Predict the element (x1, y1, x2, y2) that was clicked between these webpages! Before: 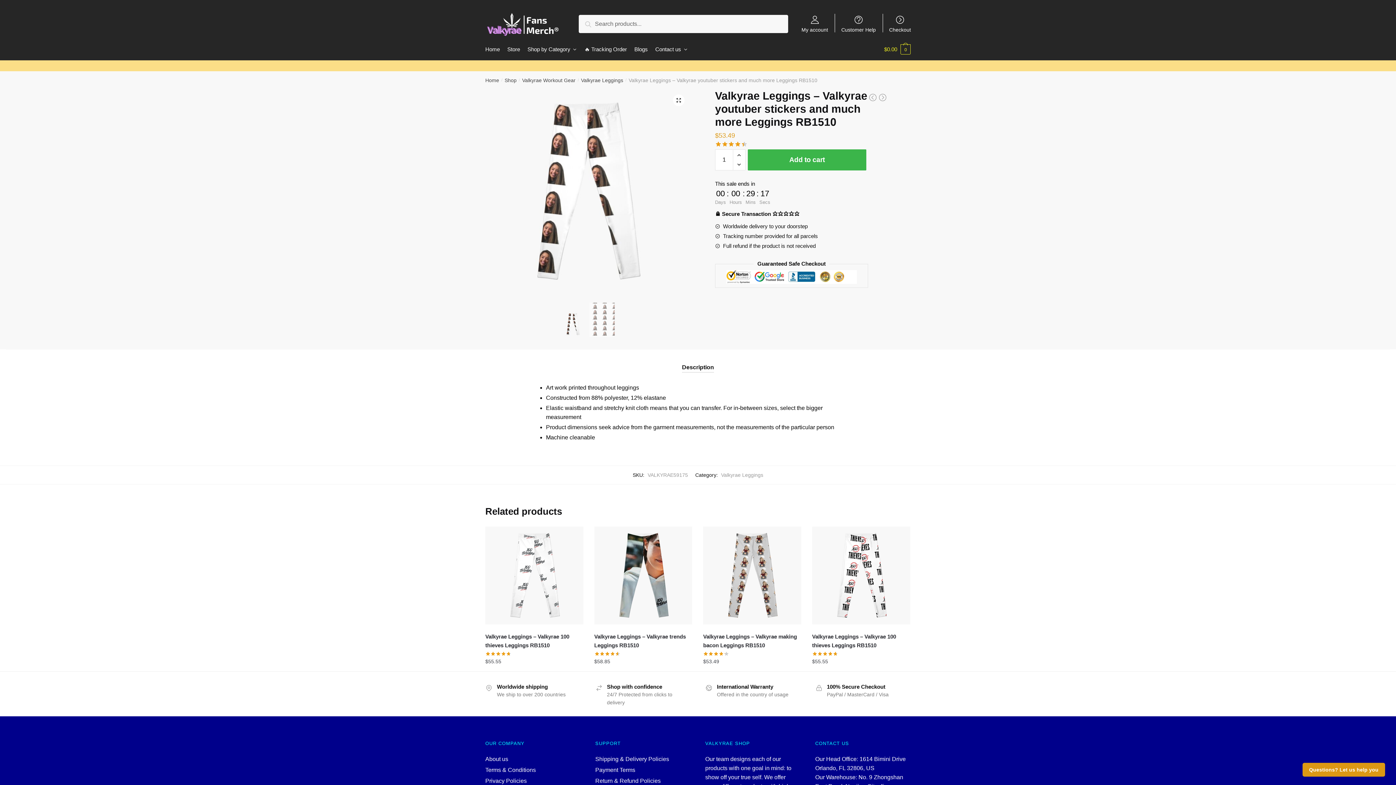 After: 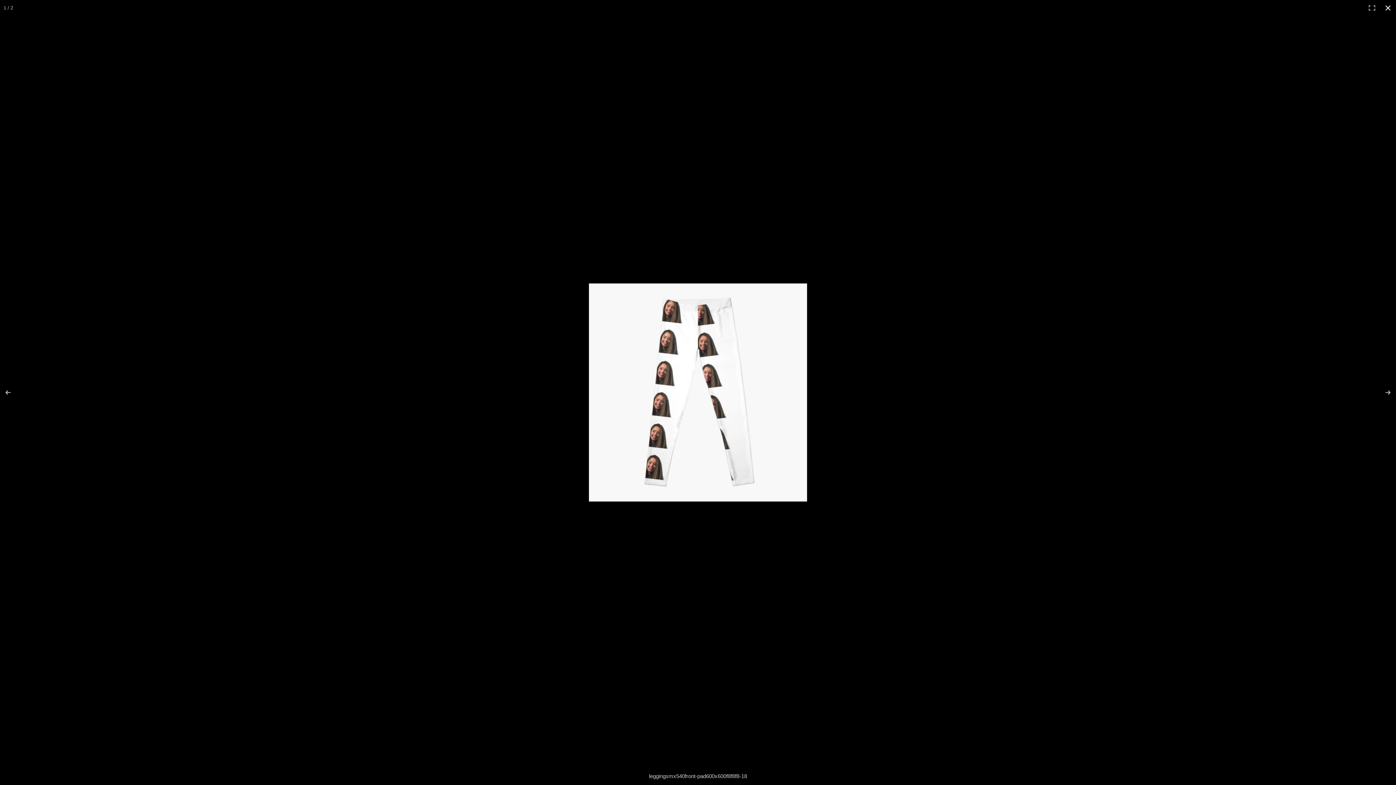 Action: label: 🔍 bbox: (672, 94, 684, 106)